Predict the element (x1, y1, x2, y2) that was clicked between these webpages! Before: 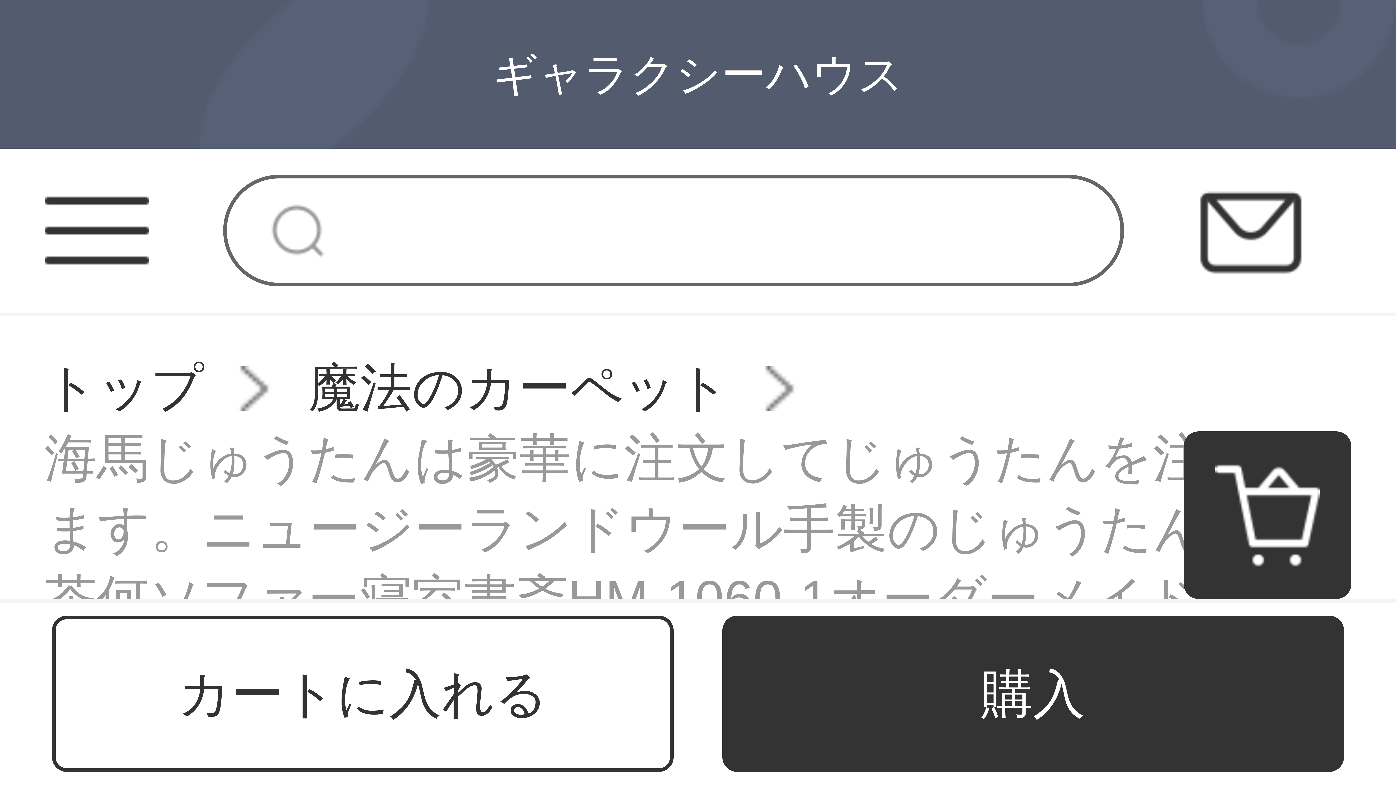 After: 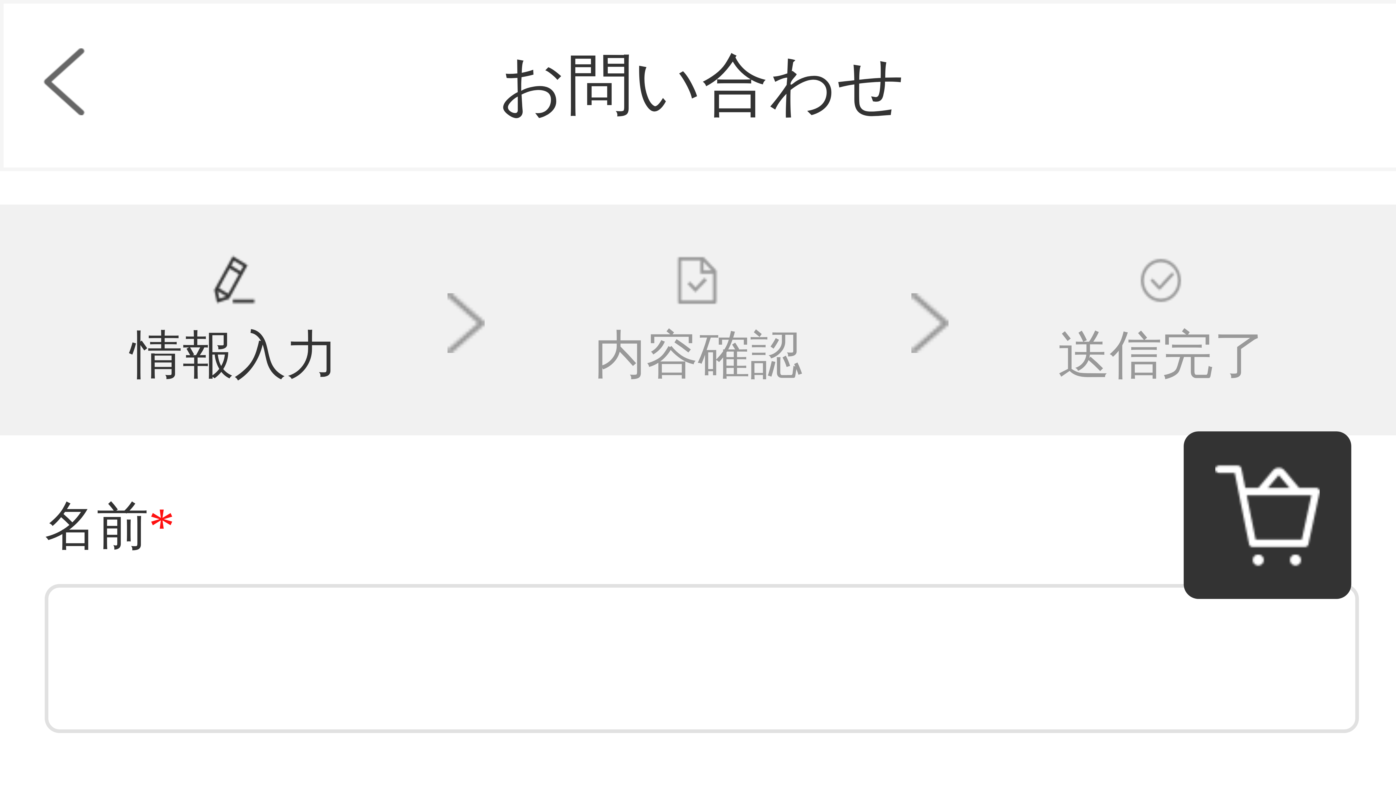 Action: bbox: (1199, 178, 1303, 282)